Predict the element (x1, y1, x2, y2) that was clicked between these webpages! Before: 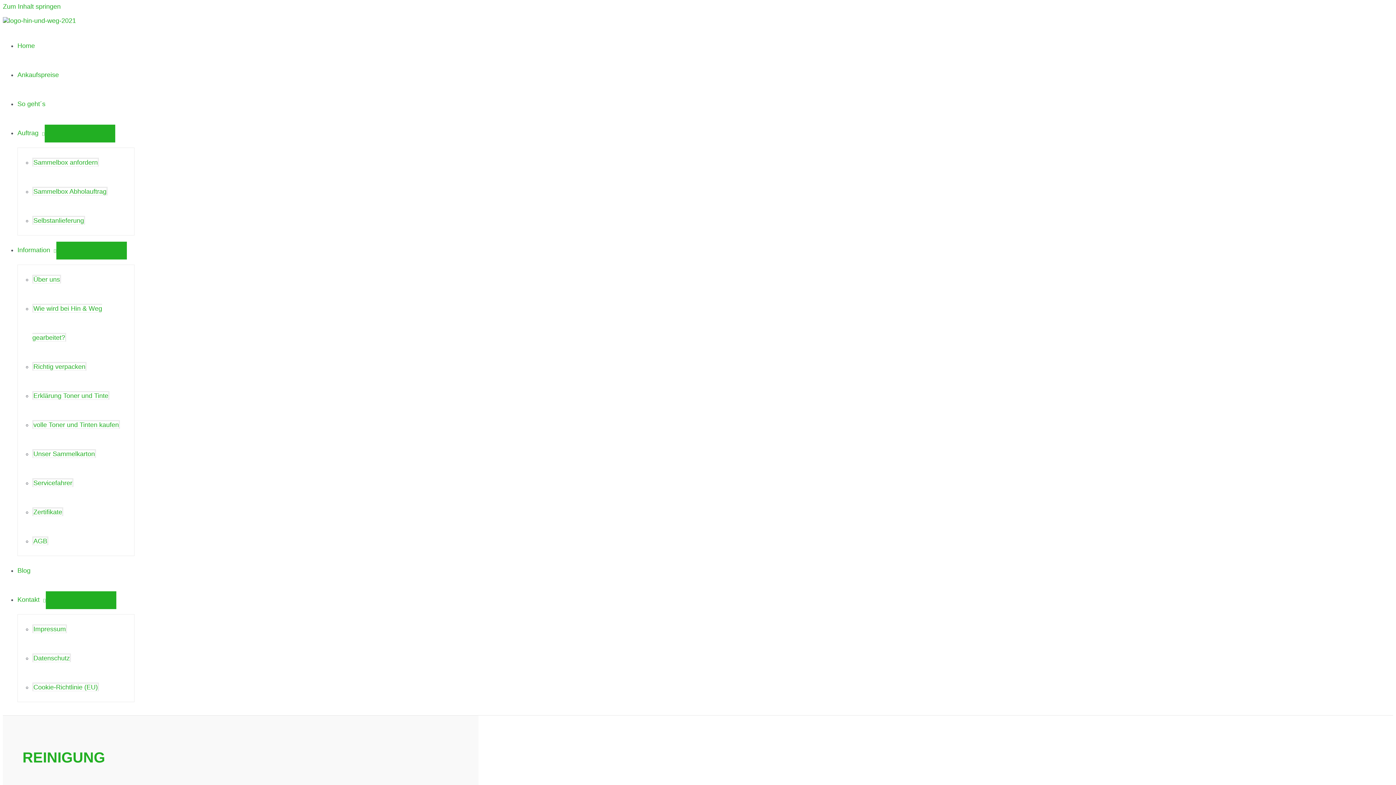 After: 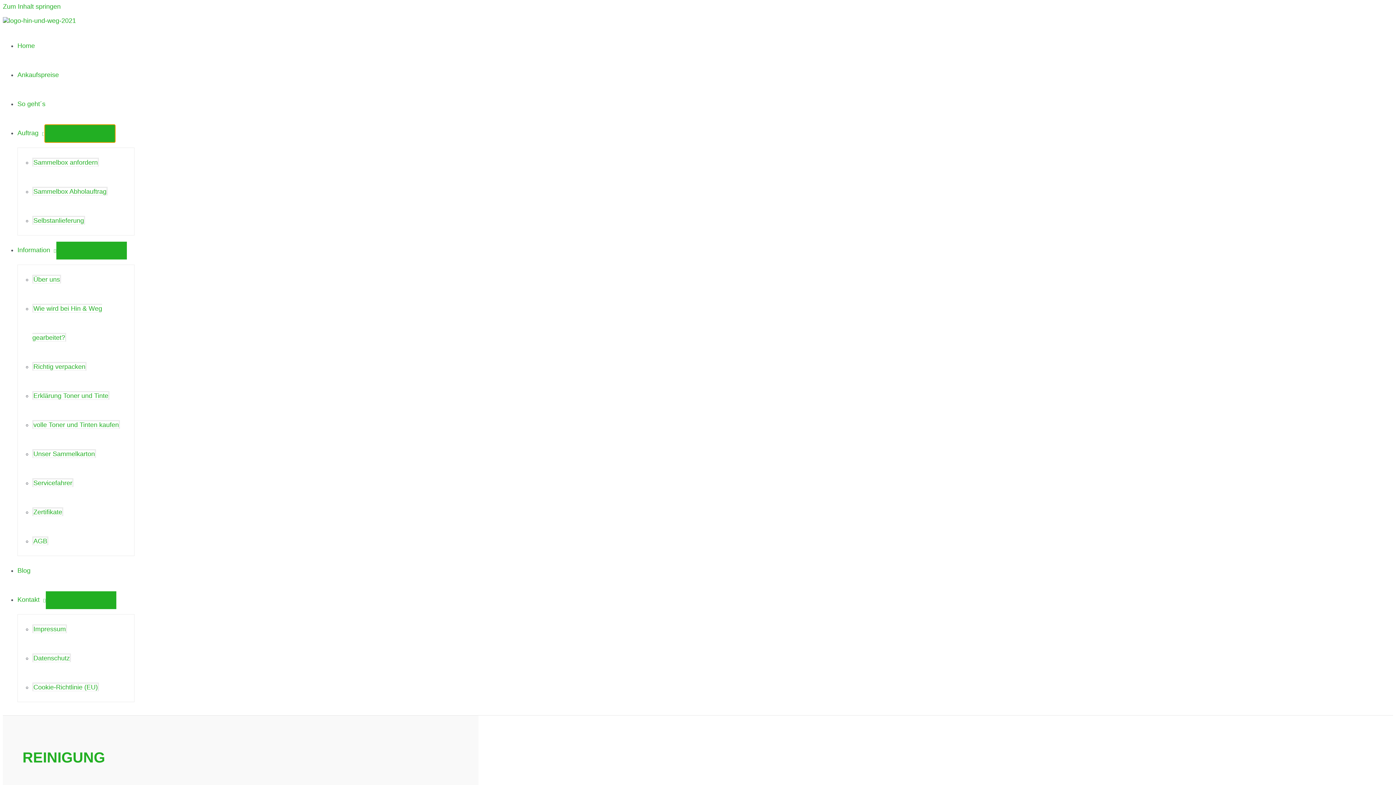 Action: label: MENÜ UMSCHALTEN bbox: (44, 124, 115, 142)